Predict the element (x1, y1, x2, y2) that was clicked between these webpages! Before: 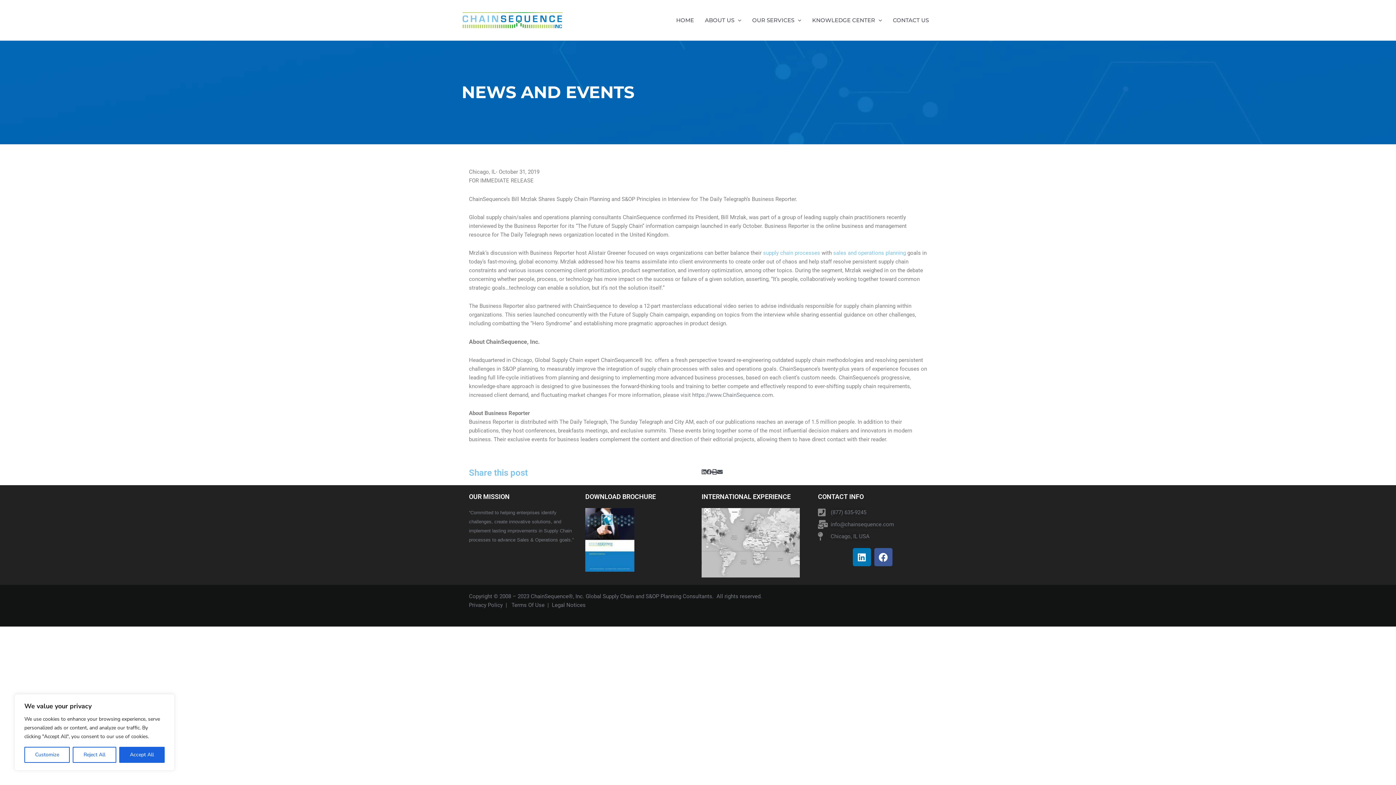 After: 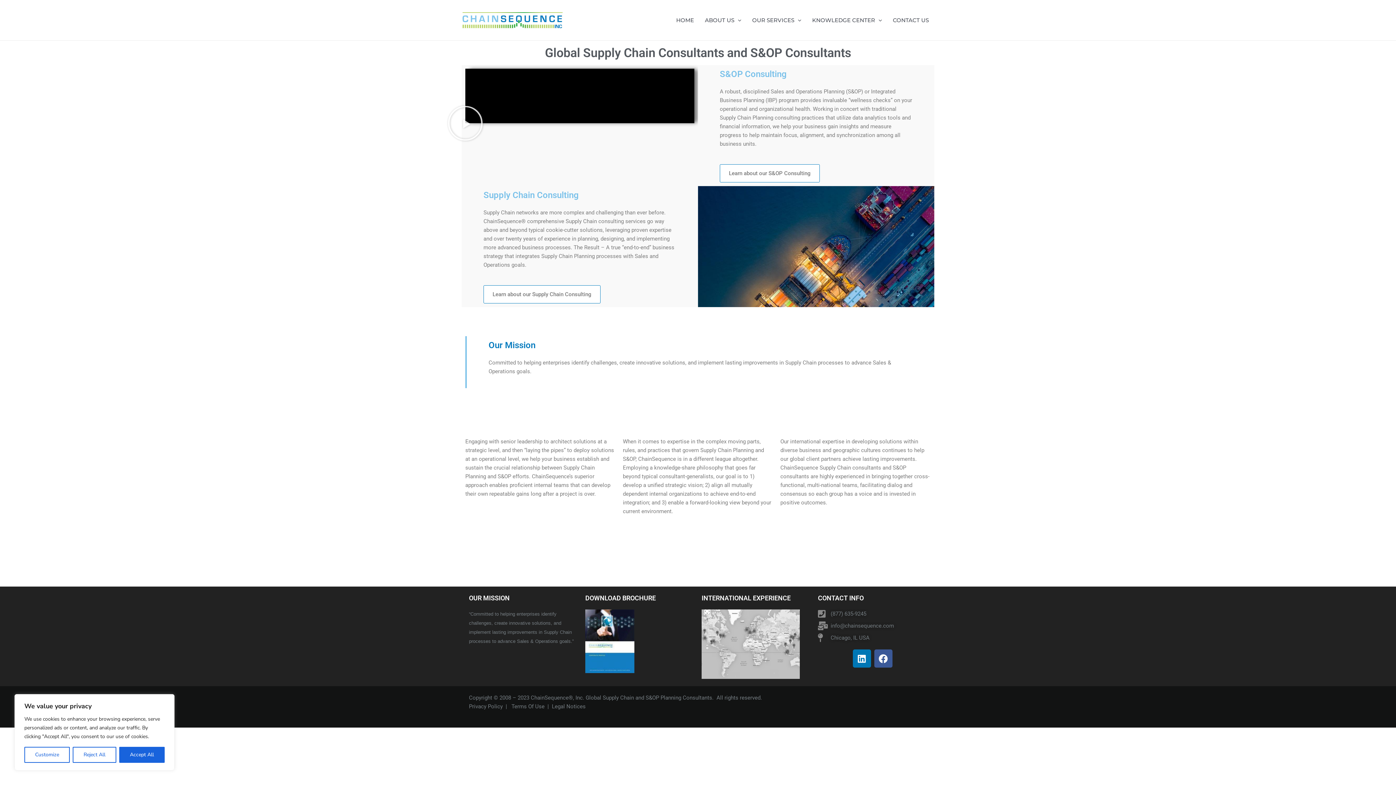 Action: bbox: (461, 16, 563, 23)